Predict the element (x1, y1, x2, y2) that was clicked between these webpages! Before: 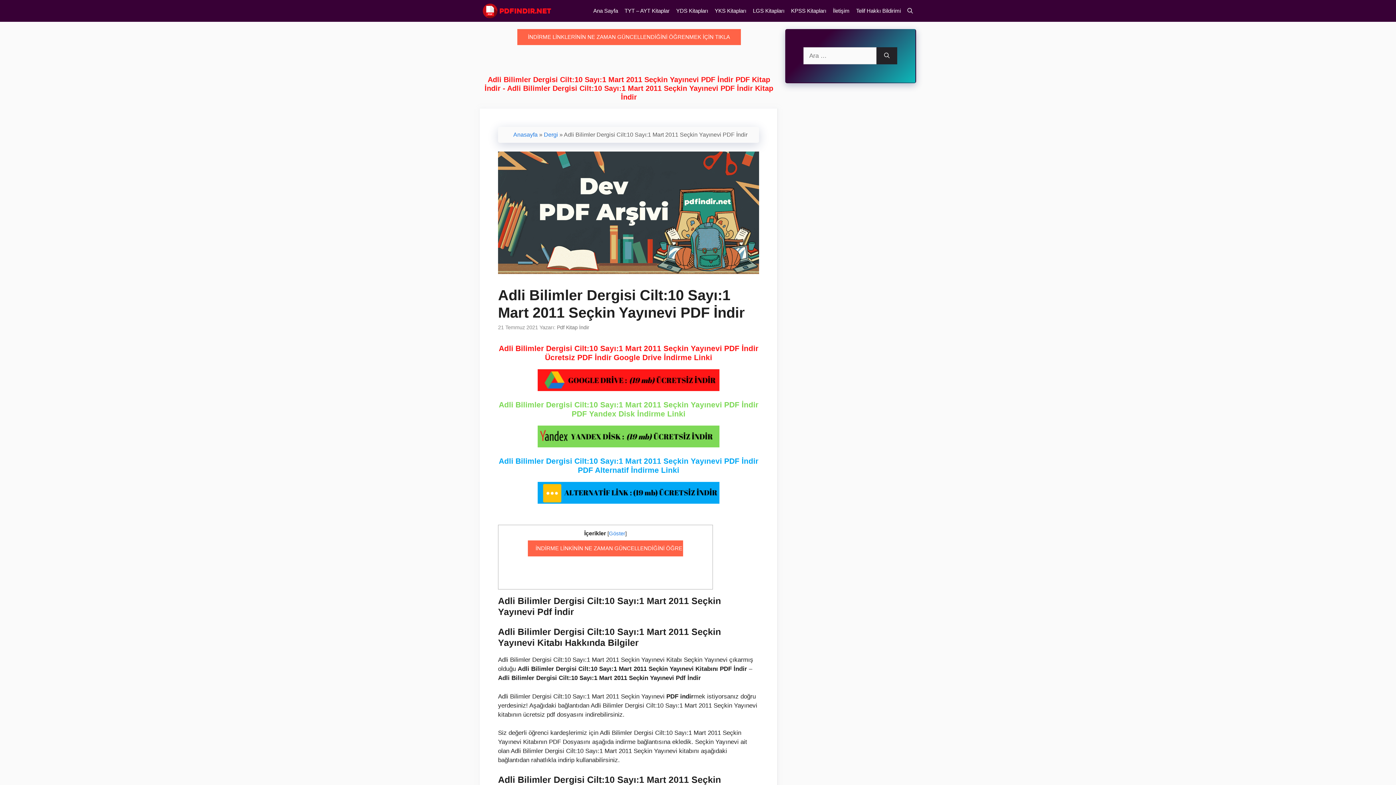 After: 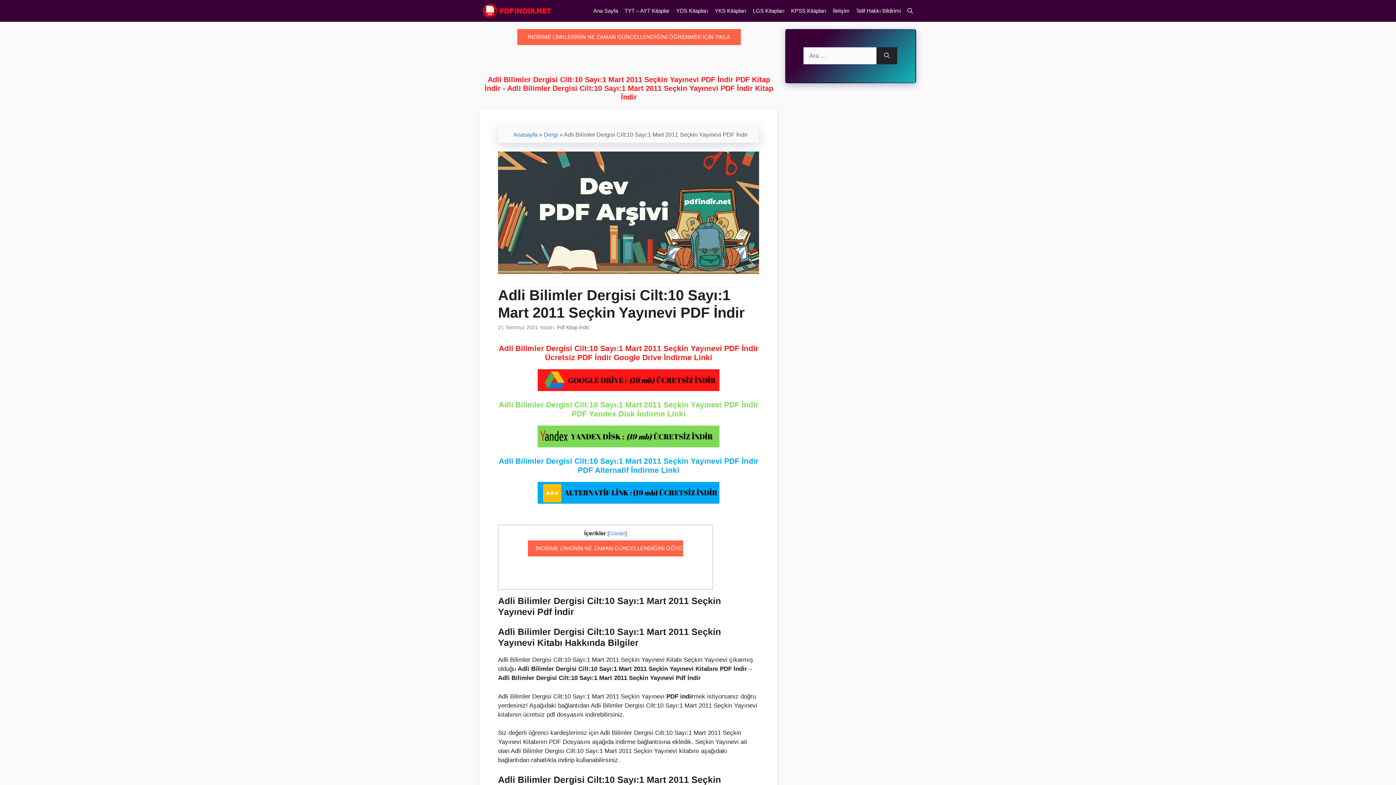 Action: bbox: (498, 425, 759, 447)